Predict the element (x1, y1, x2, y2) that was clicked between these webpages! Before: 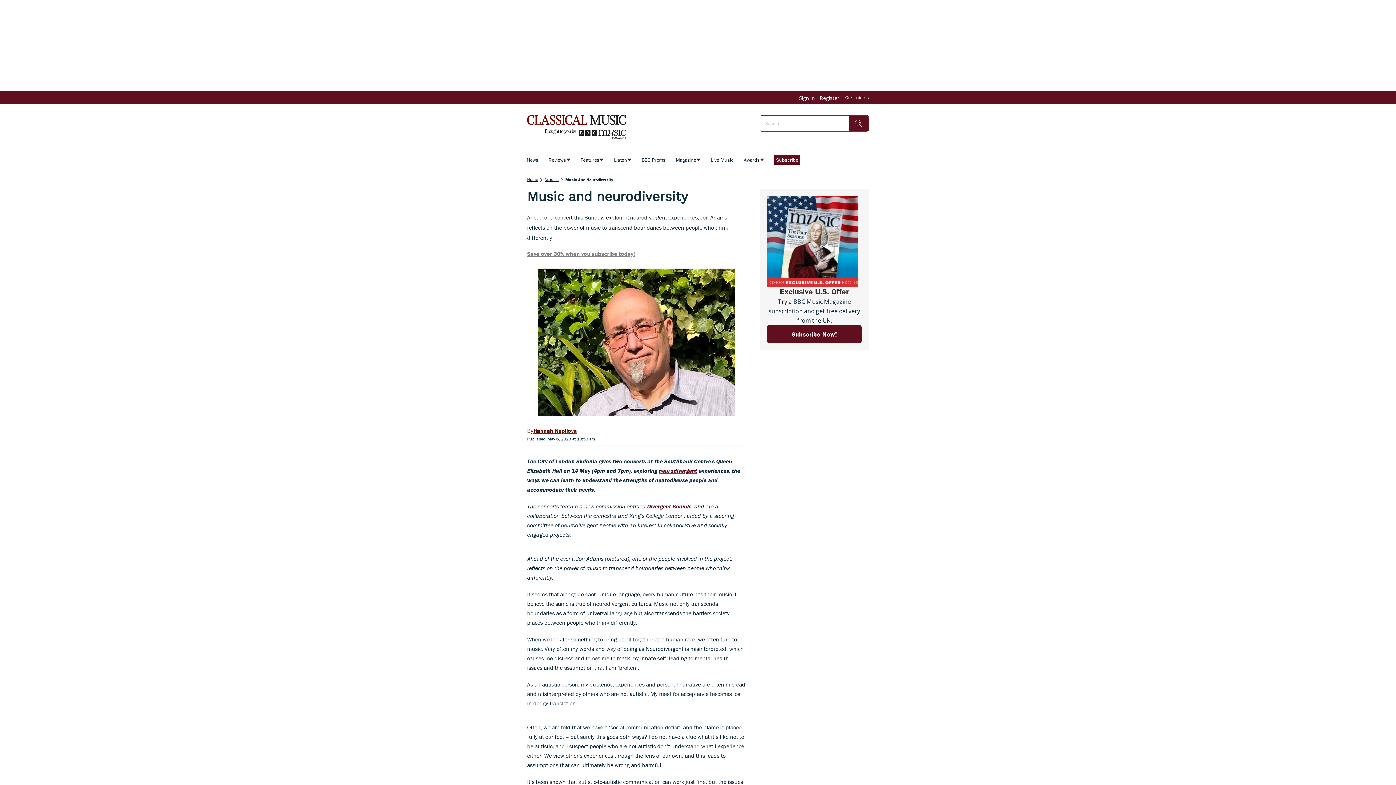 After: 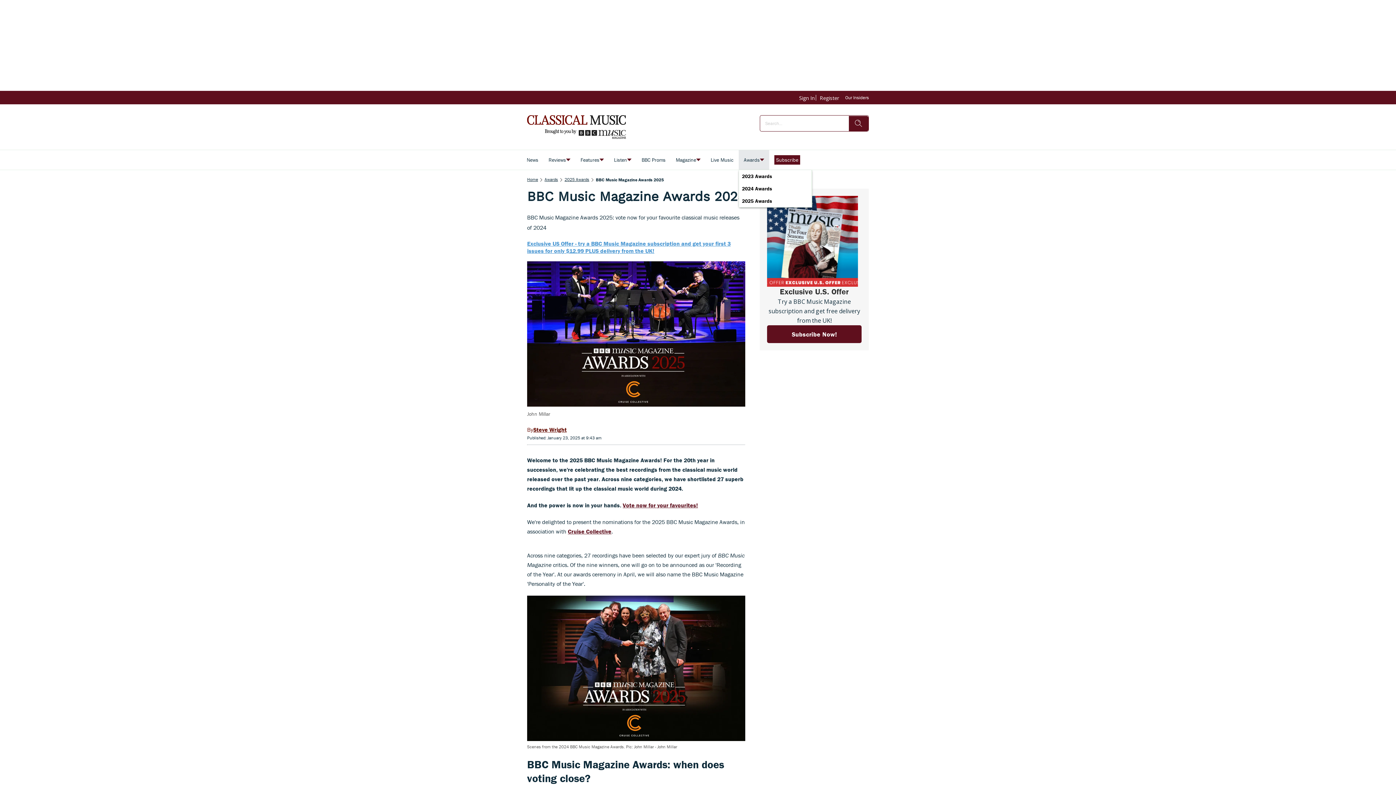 Action: label: Awards bbox: (738, 150, 769, 169)